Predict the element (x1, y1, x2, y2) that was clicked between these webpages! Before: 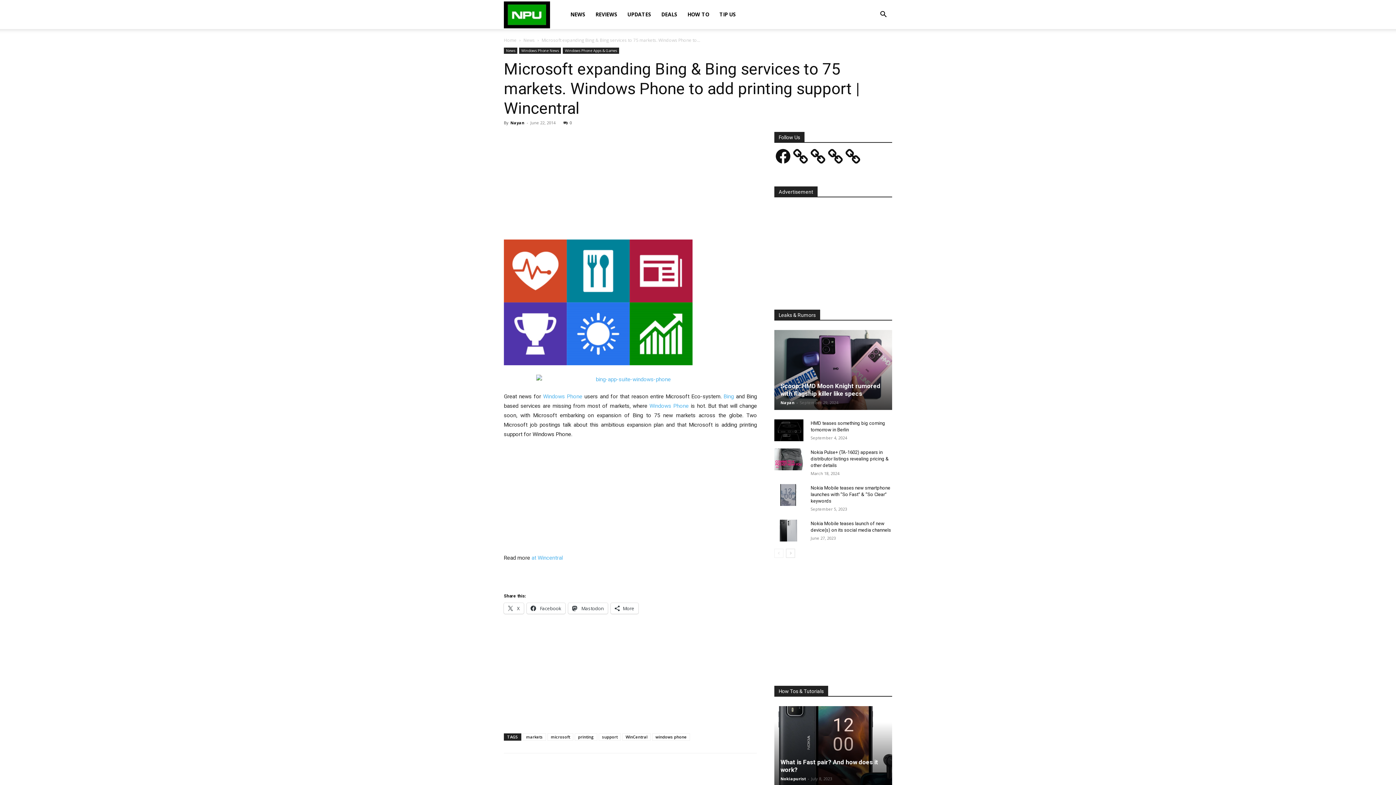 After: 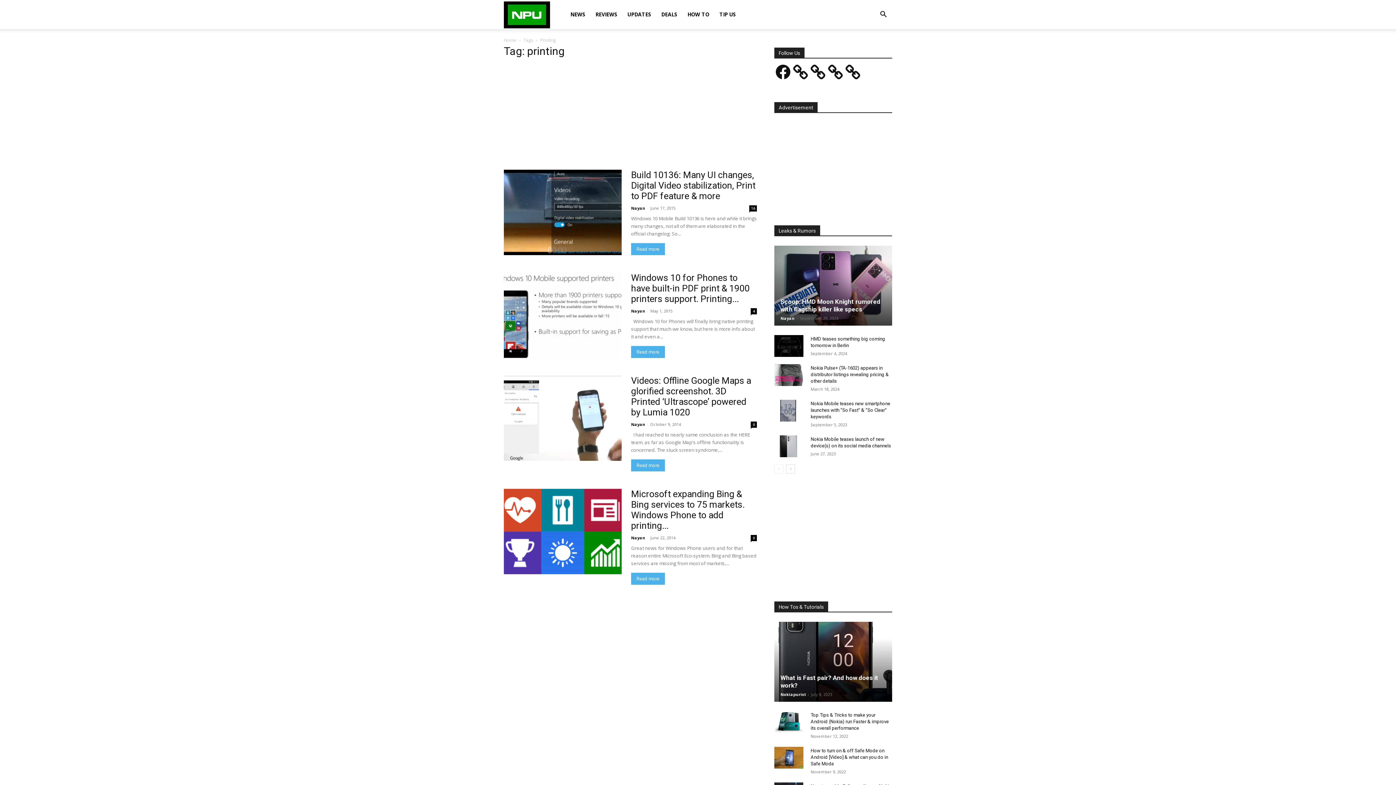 Action: label: printing bbox: (574, 733, 597, 741)